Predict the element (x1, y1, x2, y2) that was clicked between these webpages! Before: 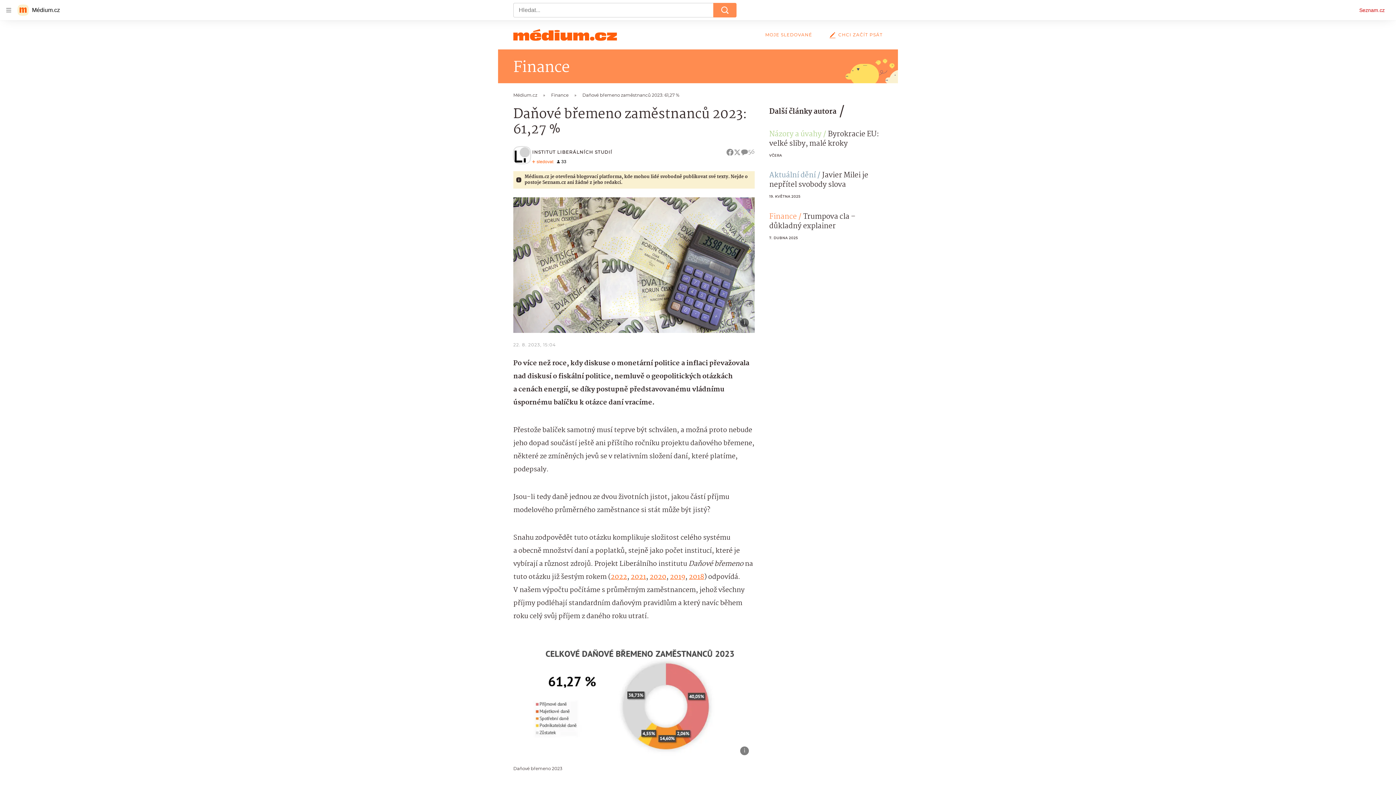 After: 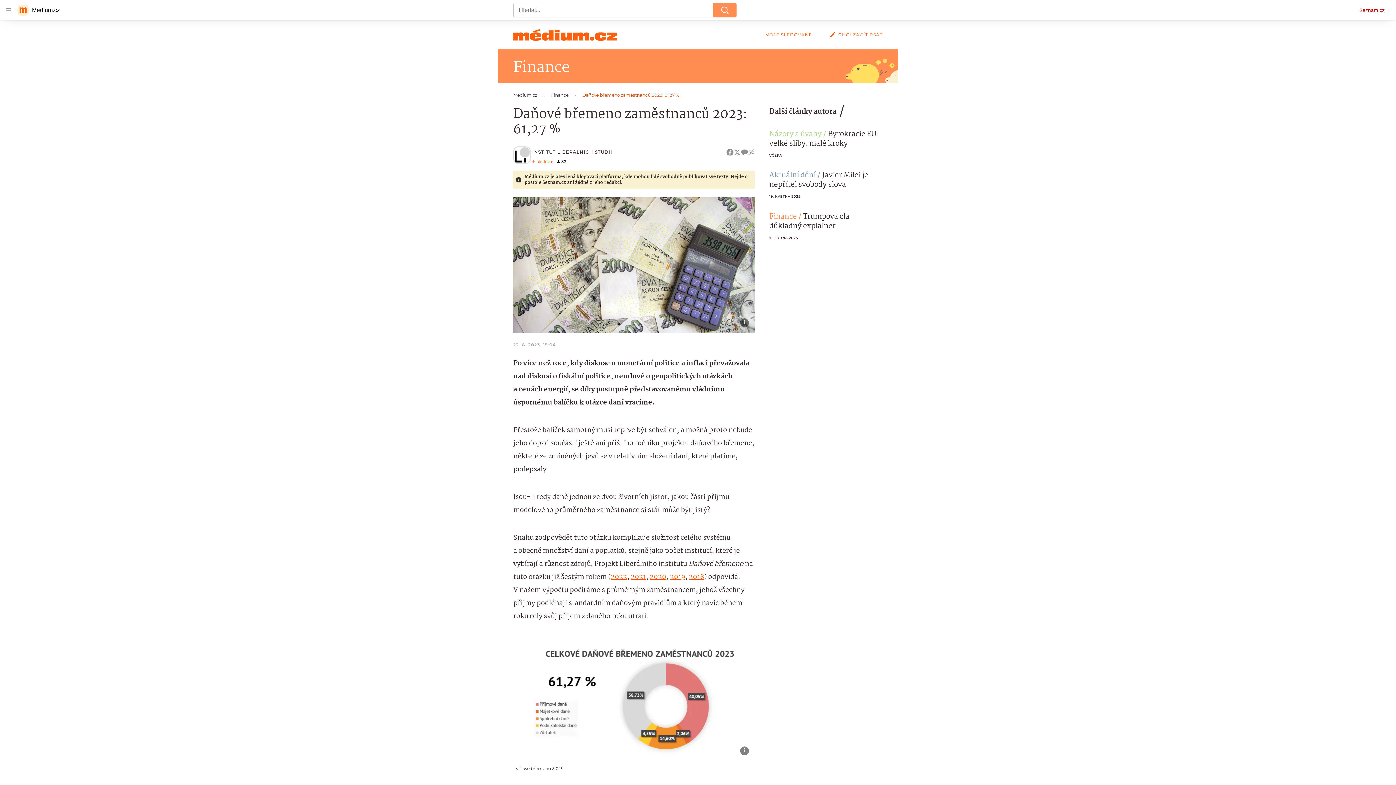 Action: bbox: (582, 92, 679, 97) label: Daňové břemeno zaměstnanců 2023: 61,27 %